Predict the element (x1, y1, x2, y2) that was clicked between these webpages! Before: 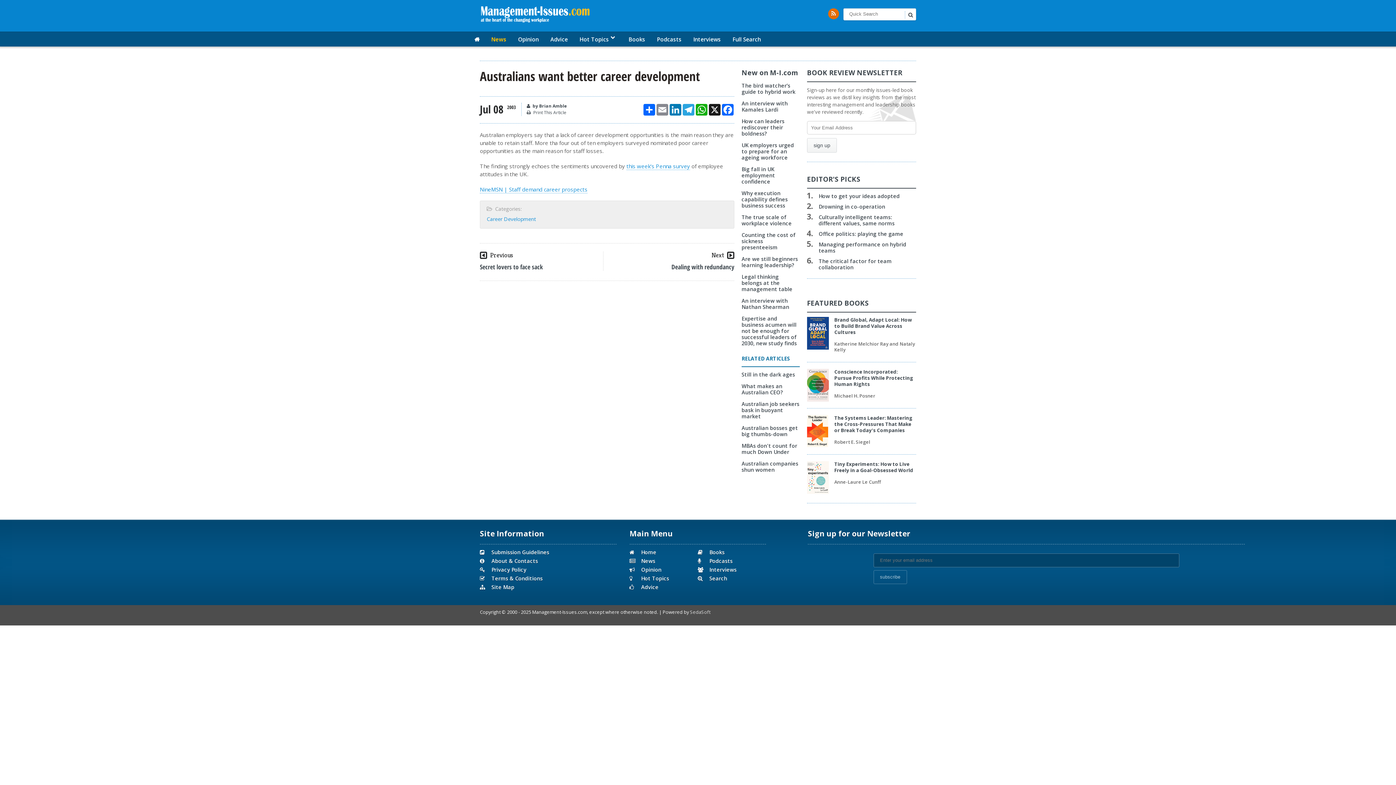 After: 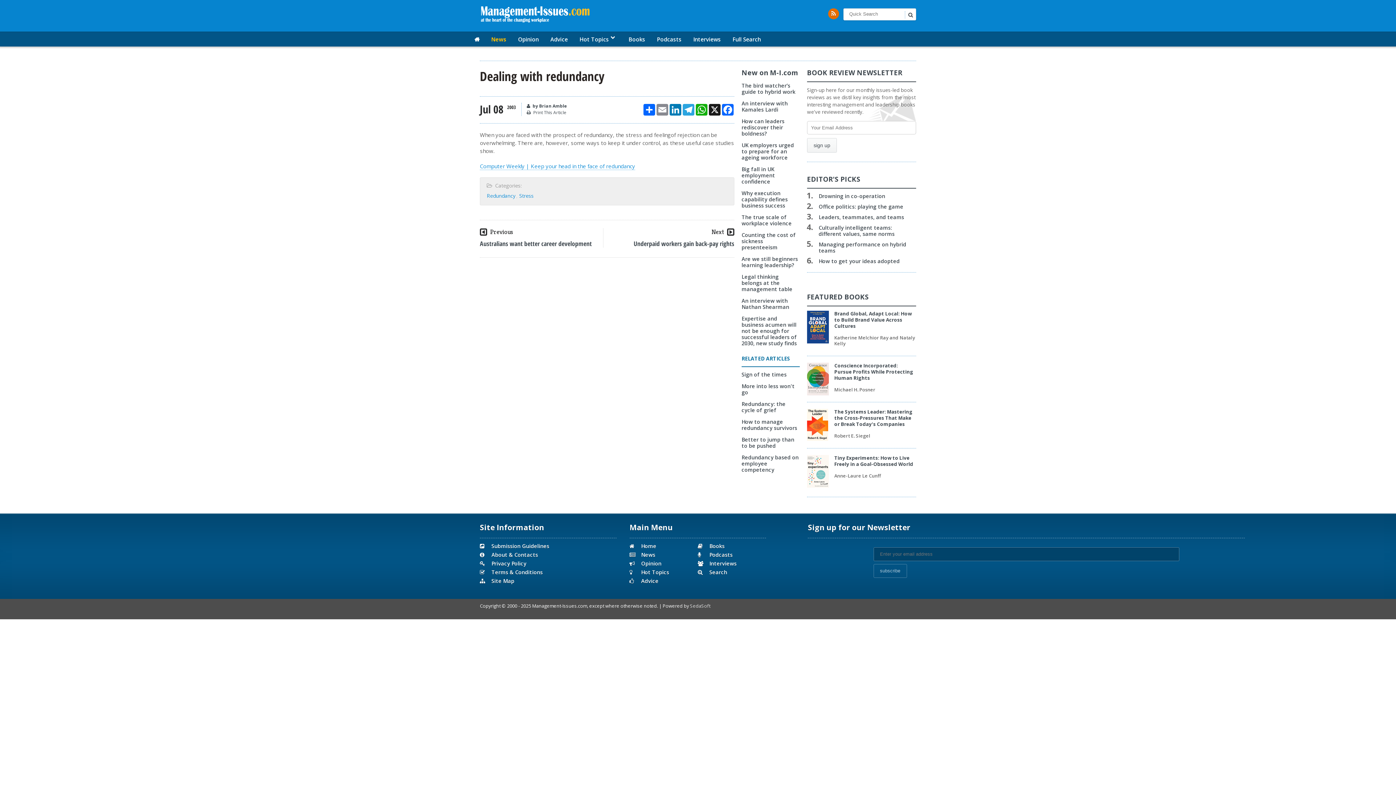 Action: bbox: (671, 262, 734, 271) label: Dealing with redundancy